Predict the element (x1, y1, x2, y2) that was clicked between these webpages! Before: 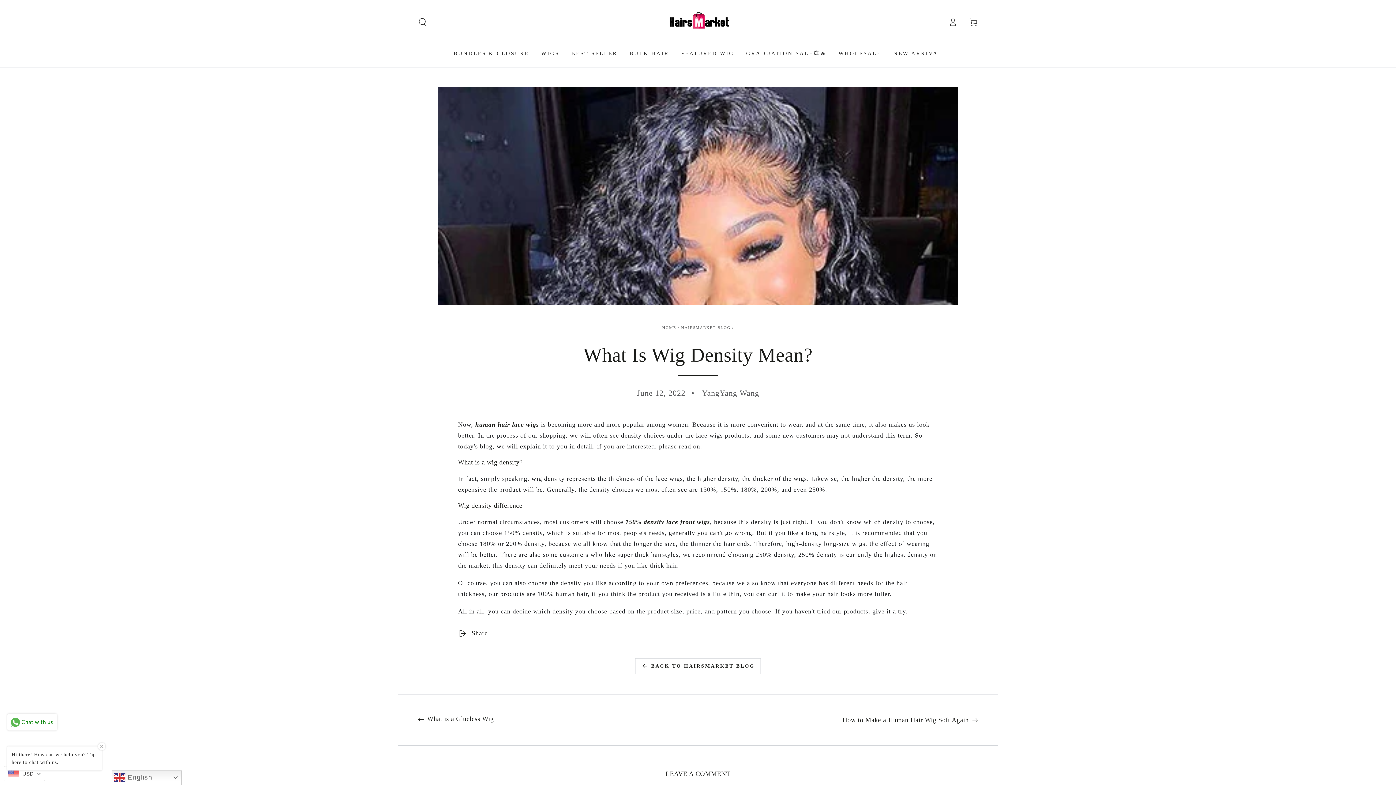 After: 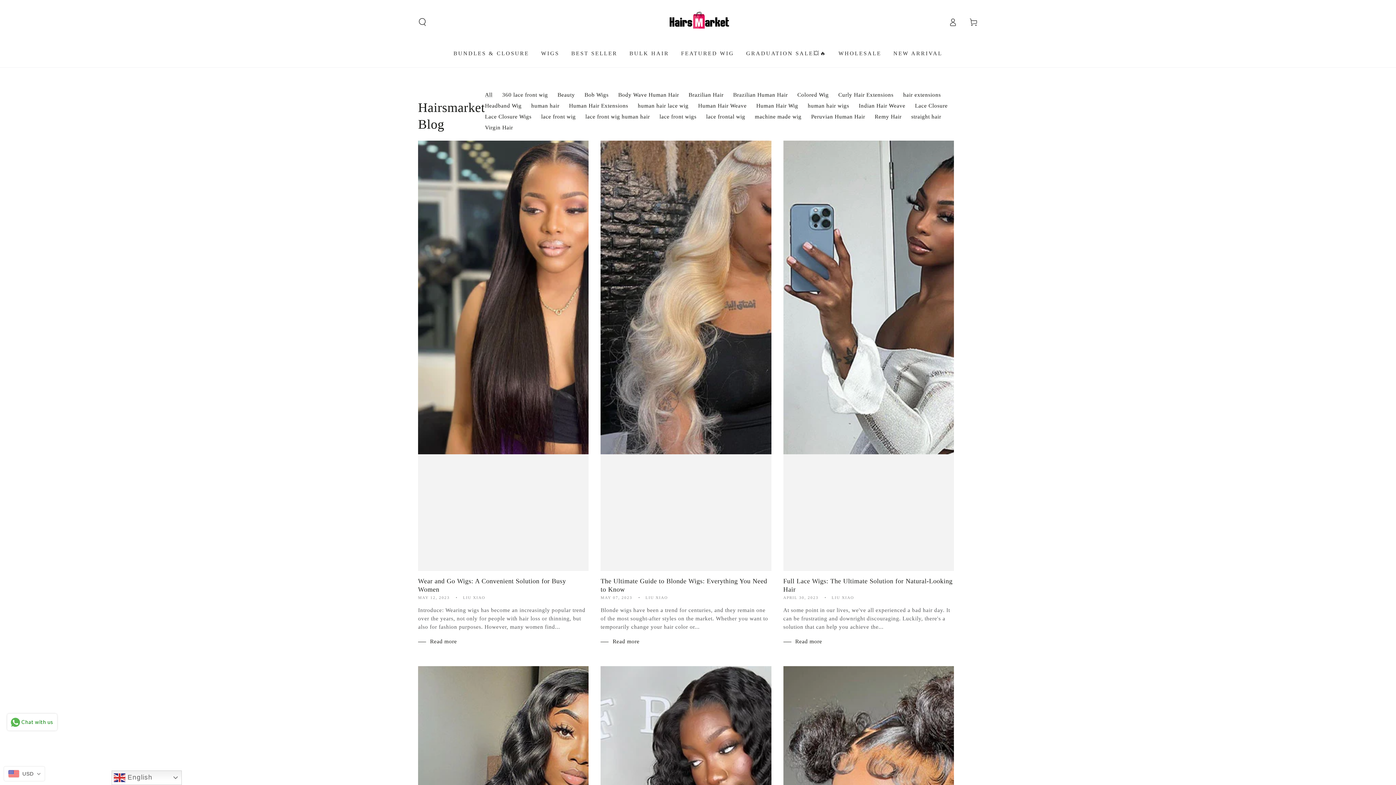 Action: label: BACK TO HAIRSMARKET BLOG bbox: (635, 658, 761, 674)